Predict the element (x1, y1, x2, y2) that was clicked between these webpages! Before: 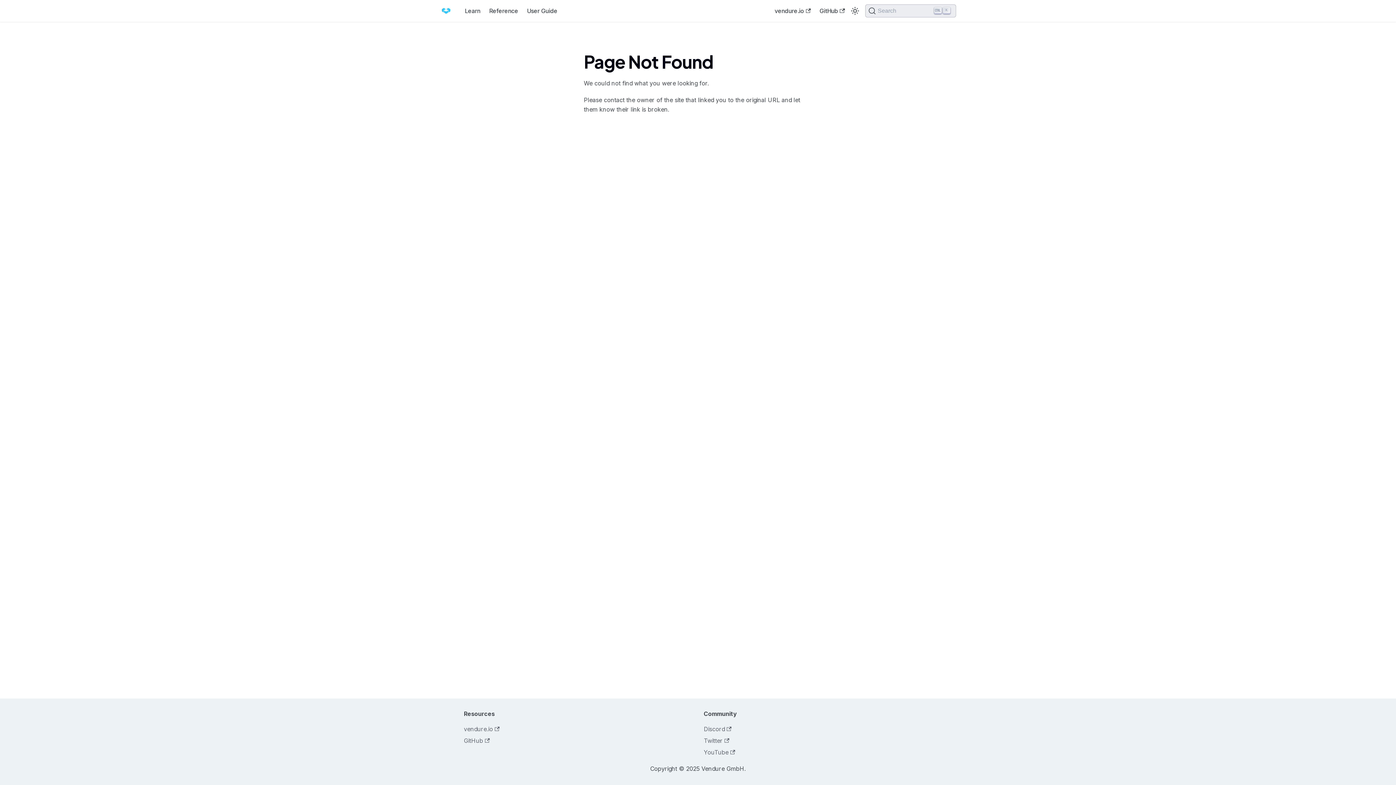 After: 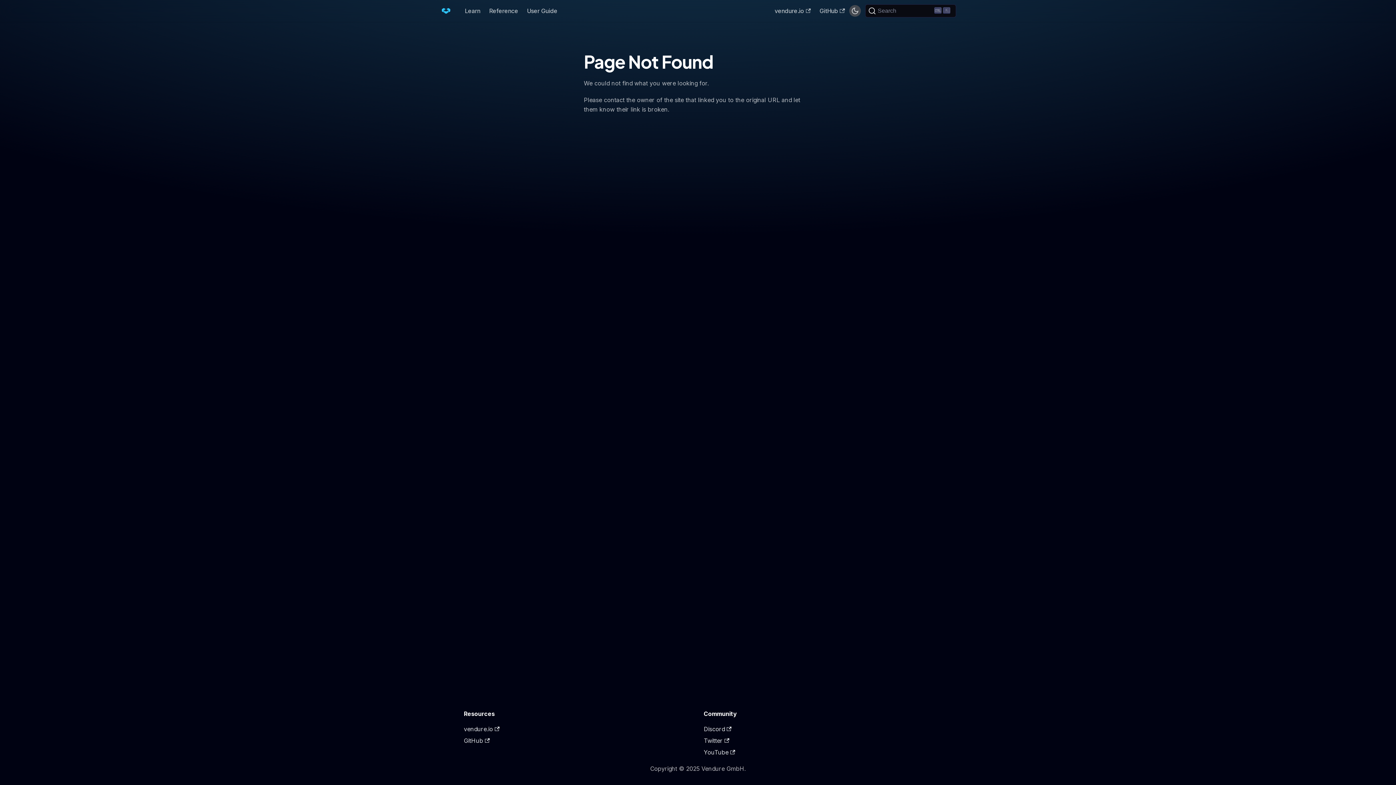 Action: label: Switch between dark and light mode (currently dark mode) bbox: (849, 5, 860, 16)